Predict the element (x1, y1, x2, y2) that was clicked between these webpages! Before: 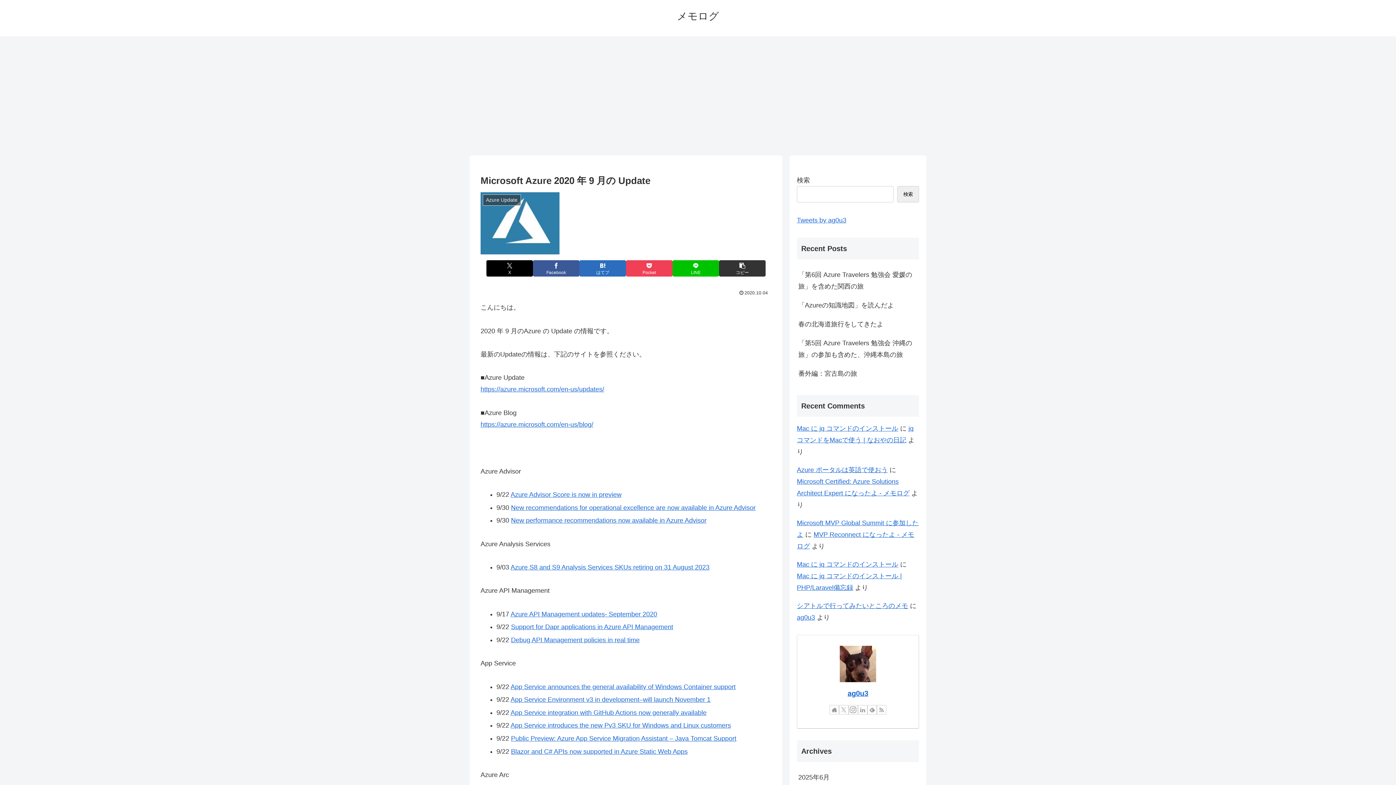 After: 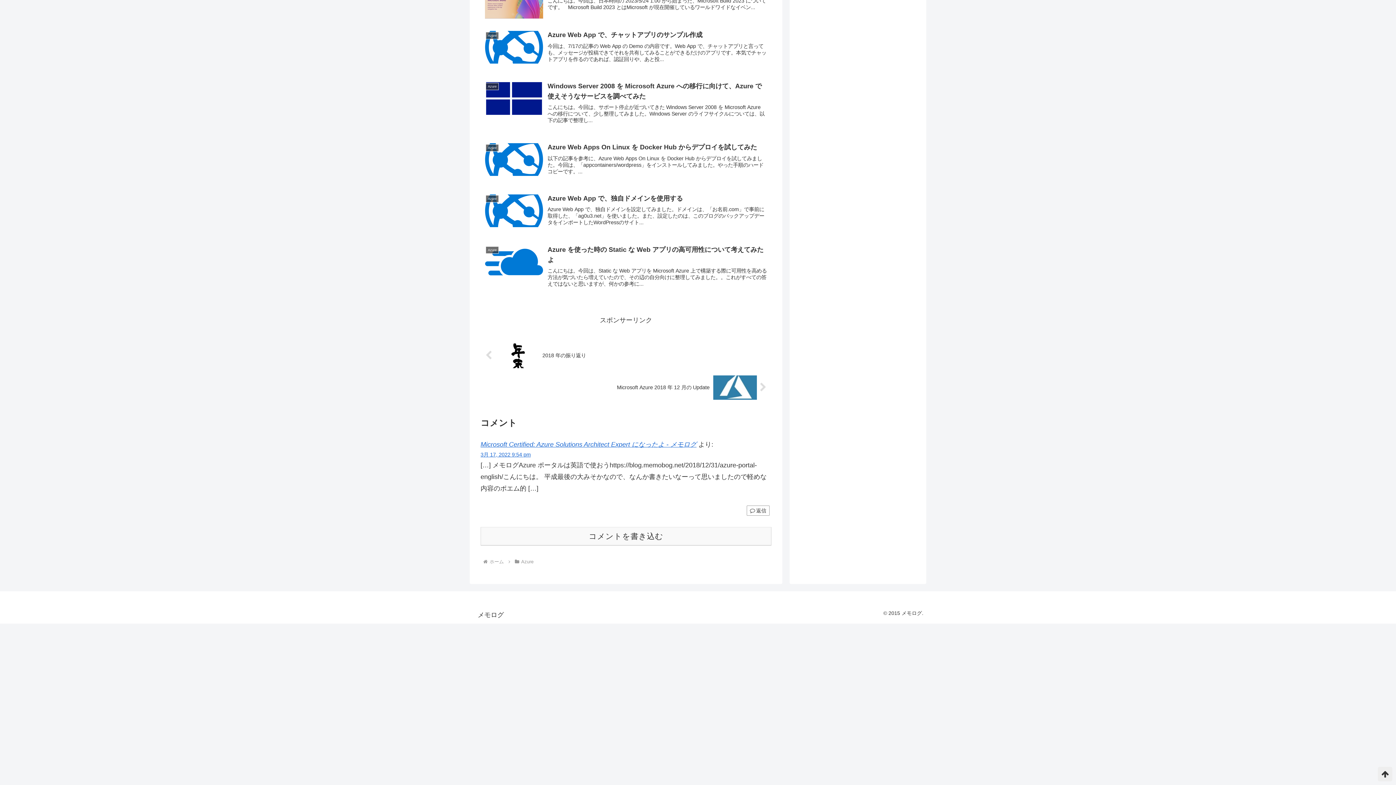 Action: label: Azure ポータルは英語で使おう bbox: (797, 466, 888, 473)